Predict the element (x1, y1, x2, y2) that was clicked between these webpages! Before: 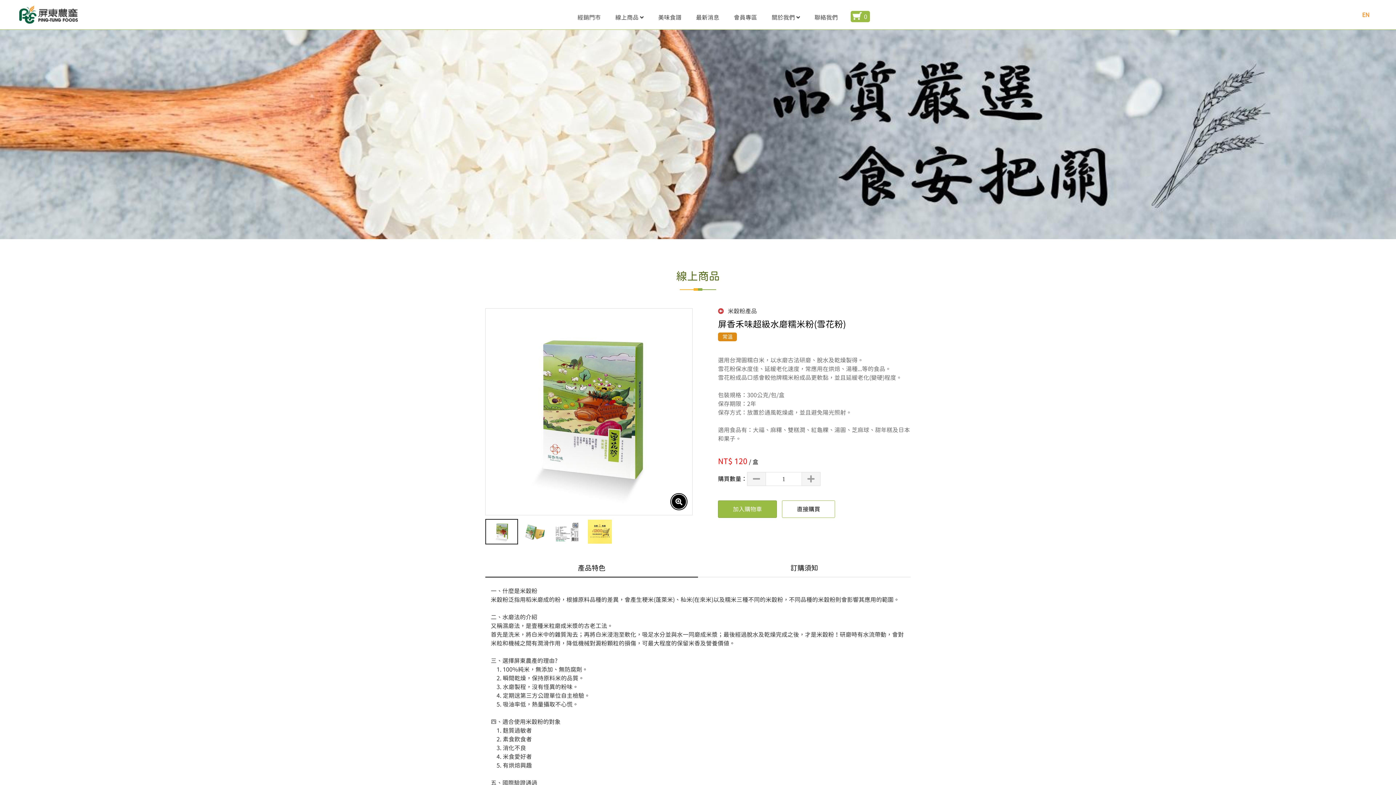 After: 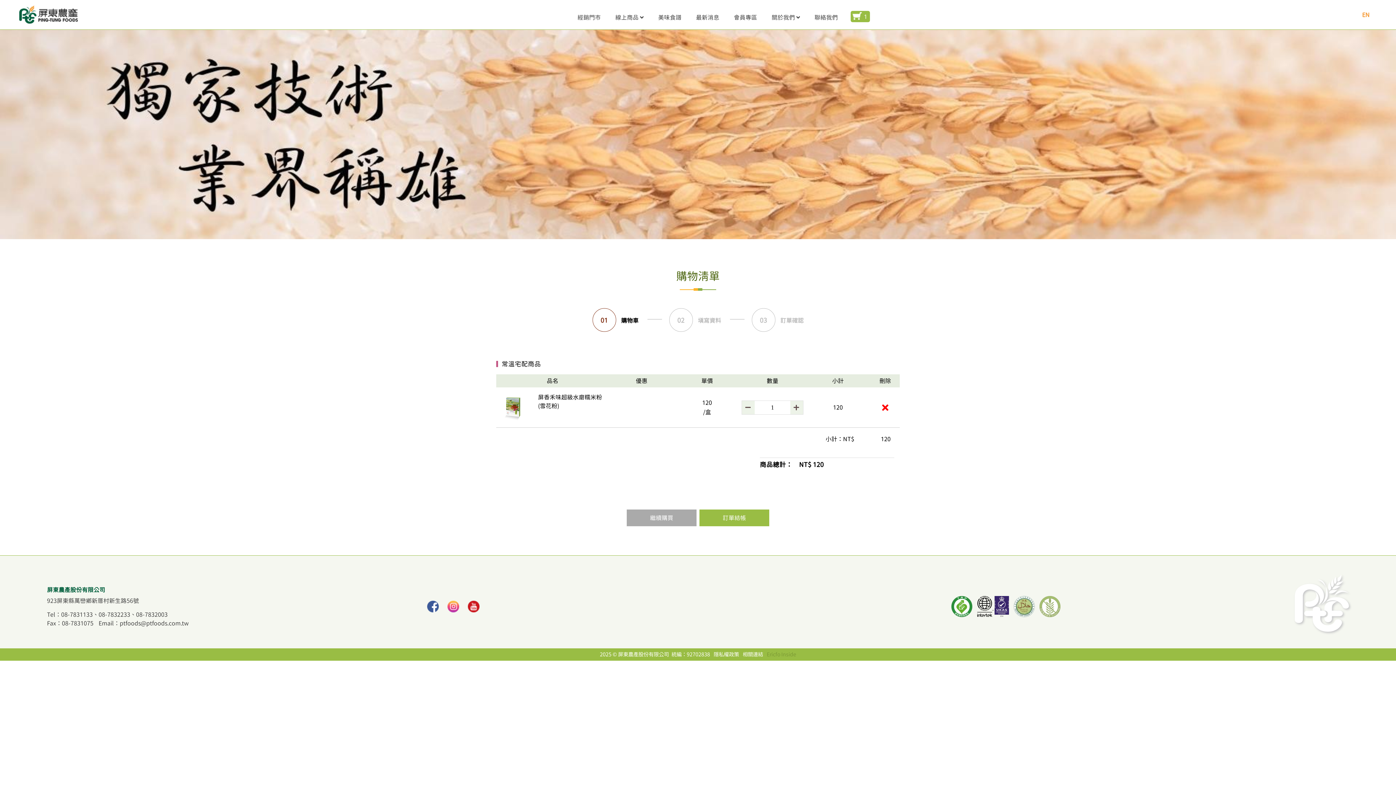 Action: label: 直接購買 bbox: (782, 500, 835, 518)